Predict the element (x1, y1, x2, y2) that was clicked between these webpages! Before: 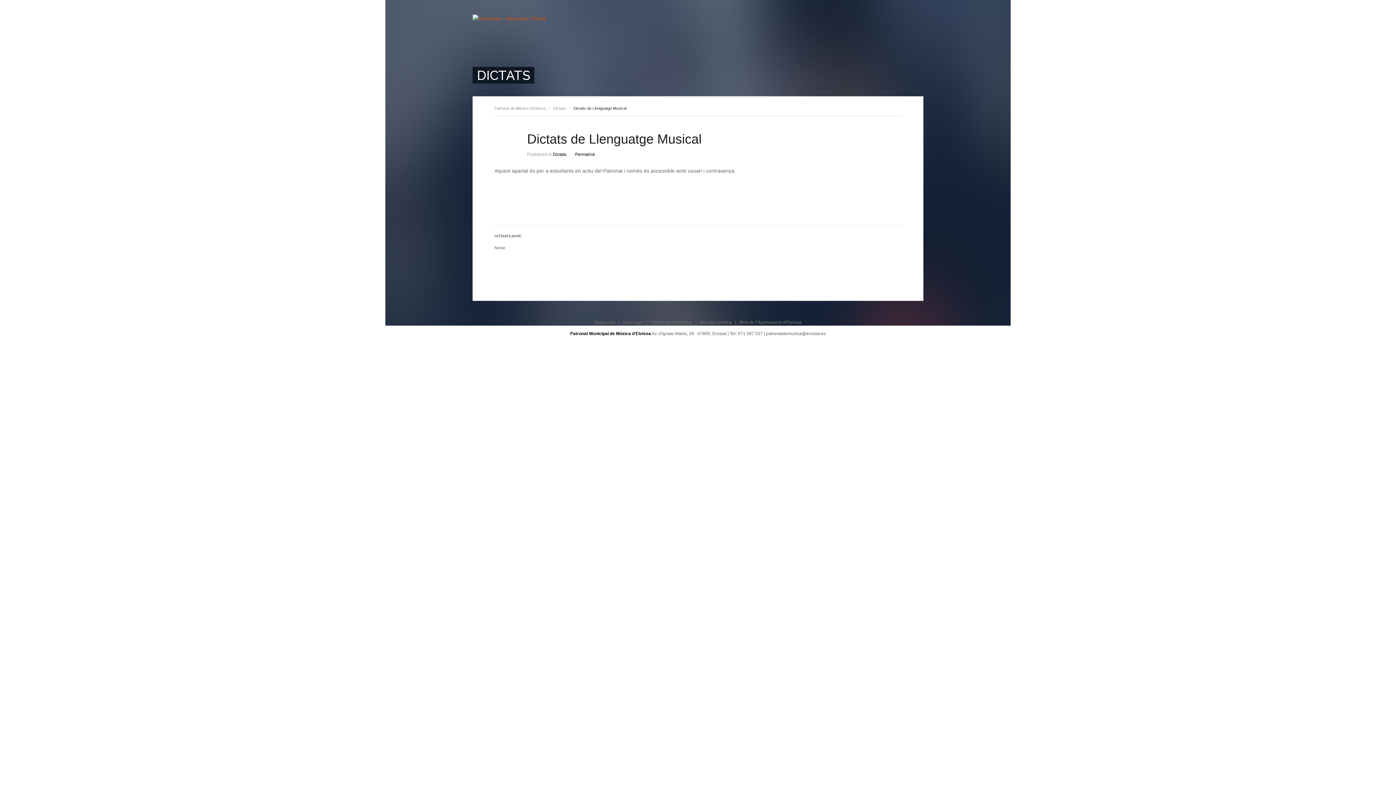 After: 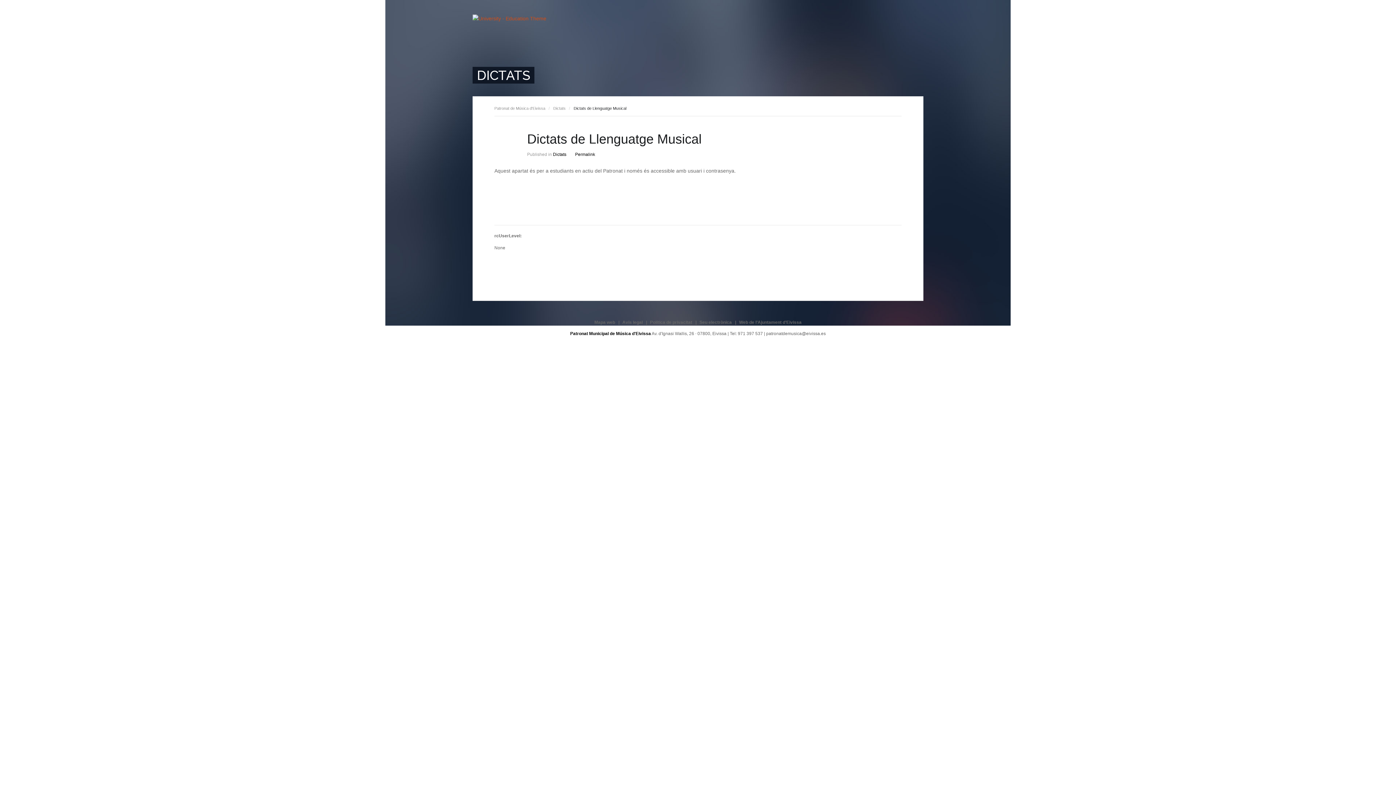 Action: label: Permalink bbox: (575, 152, 595, 157)